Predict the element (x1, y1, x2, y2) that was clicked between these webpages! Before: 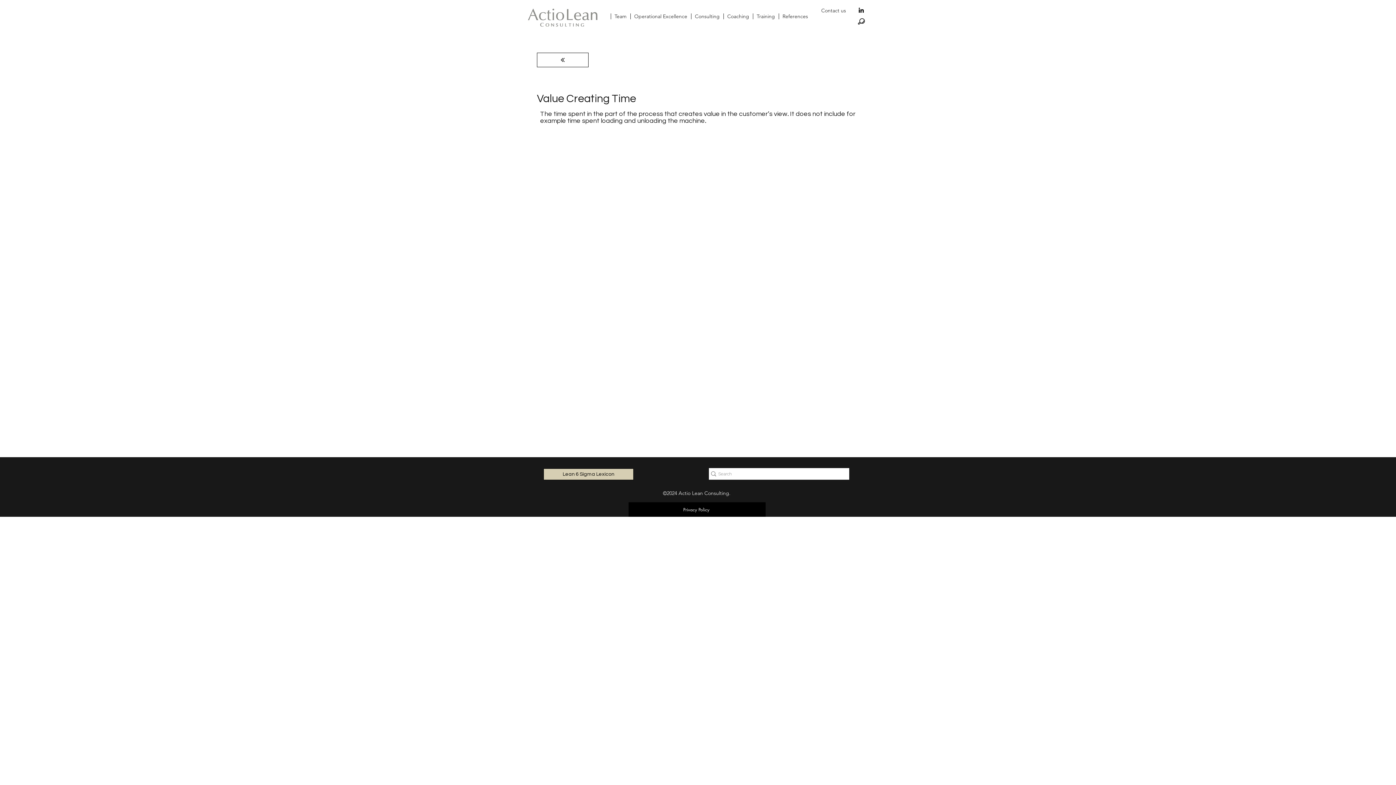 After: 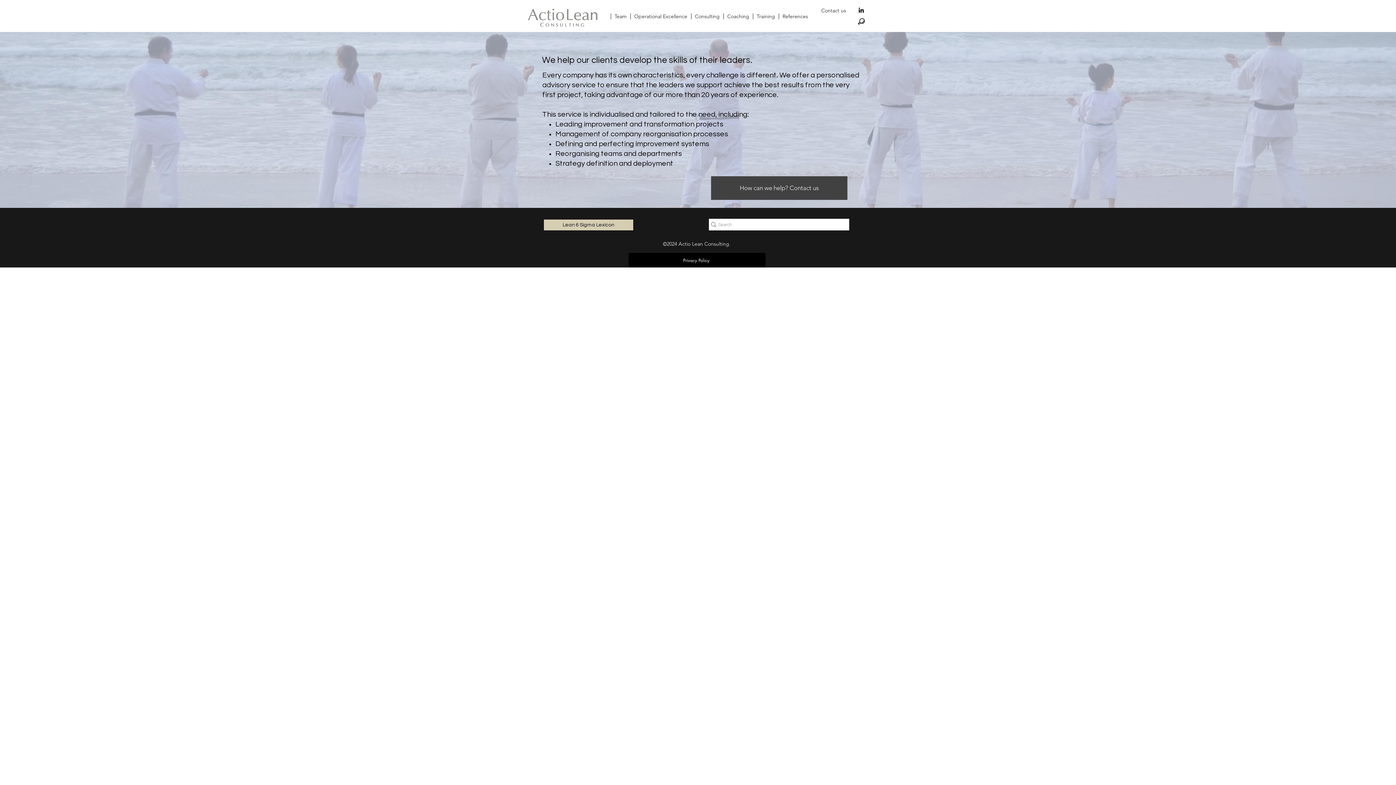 Action: label: Coaching bbox: (723, 13, 752, 19)